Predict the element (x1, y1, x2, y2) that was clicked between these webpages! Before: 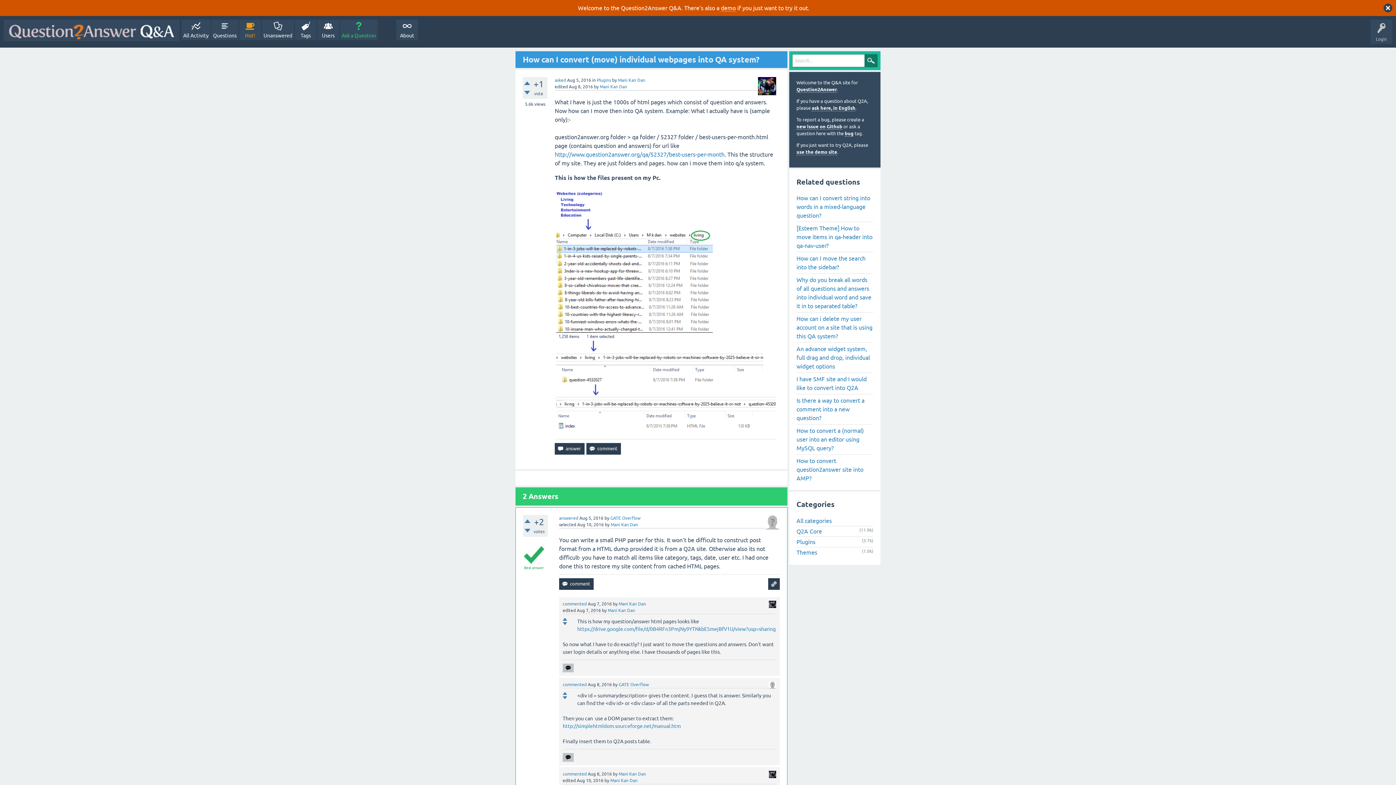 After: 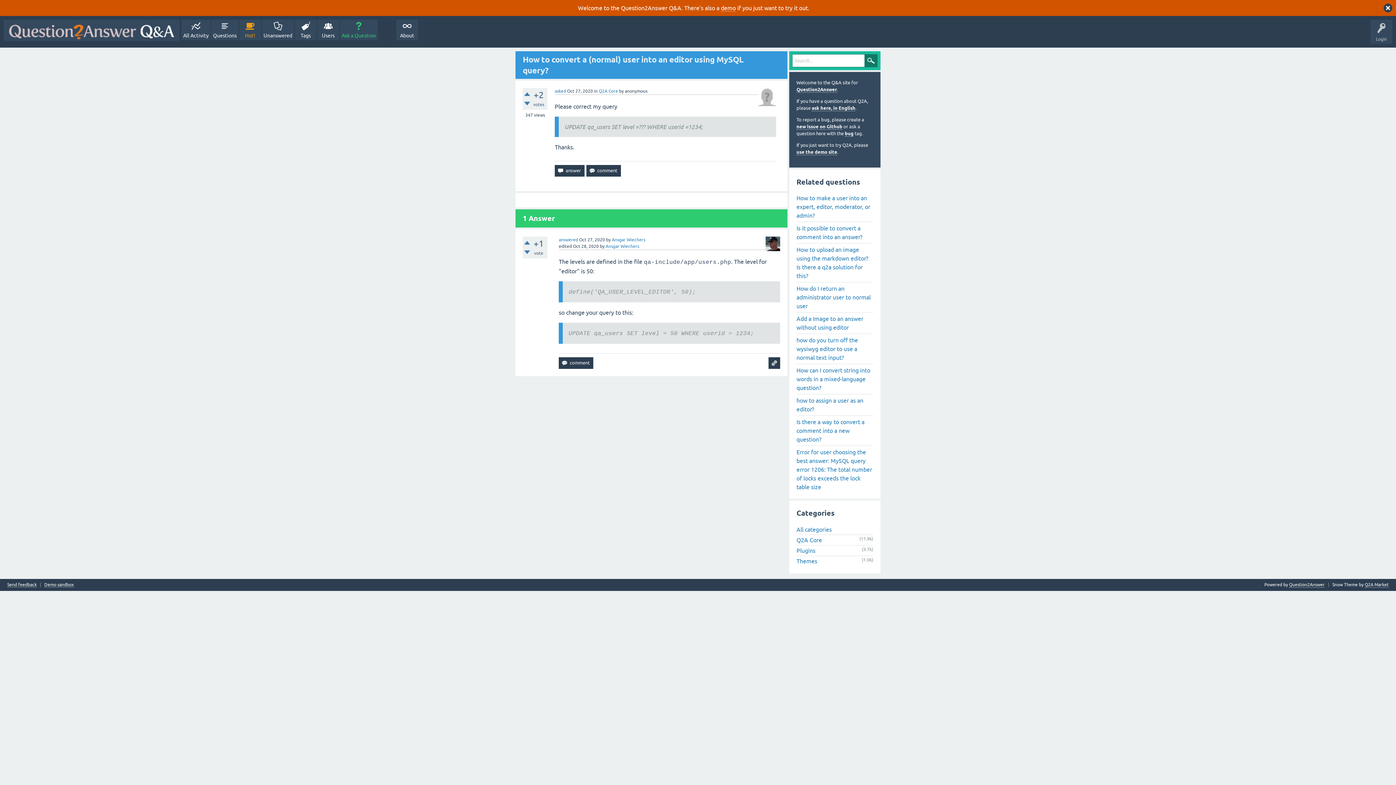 Action: label: How to convert a (normal) user into an editor using MySQL query? bbox: (796, 424, 873, 454)